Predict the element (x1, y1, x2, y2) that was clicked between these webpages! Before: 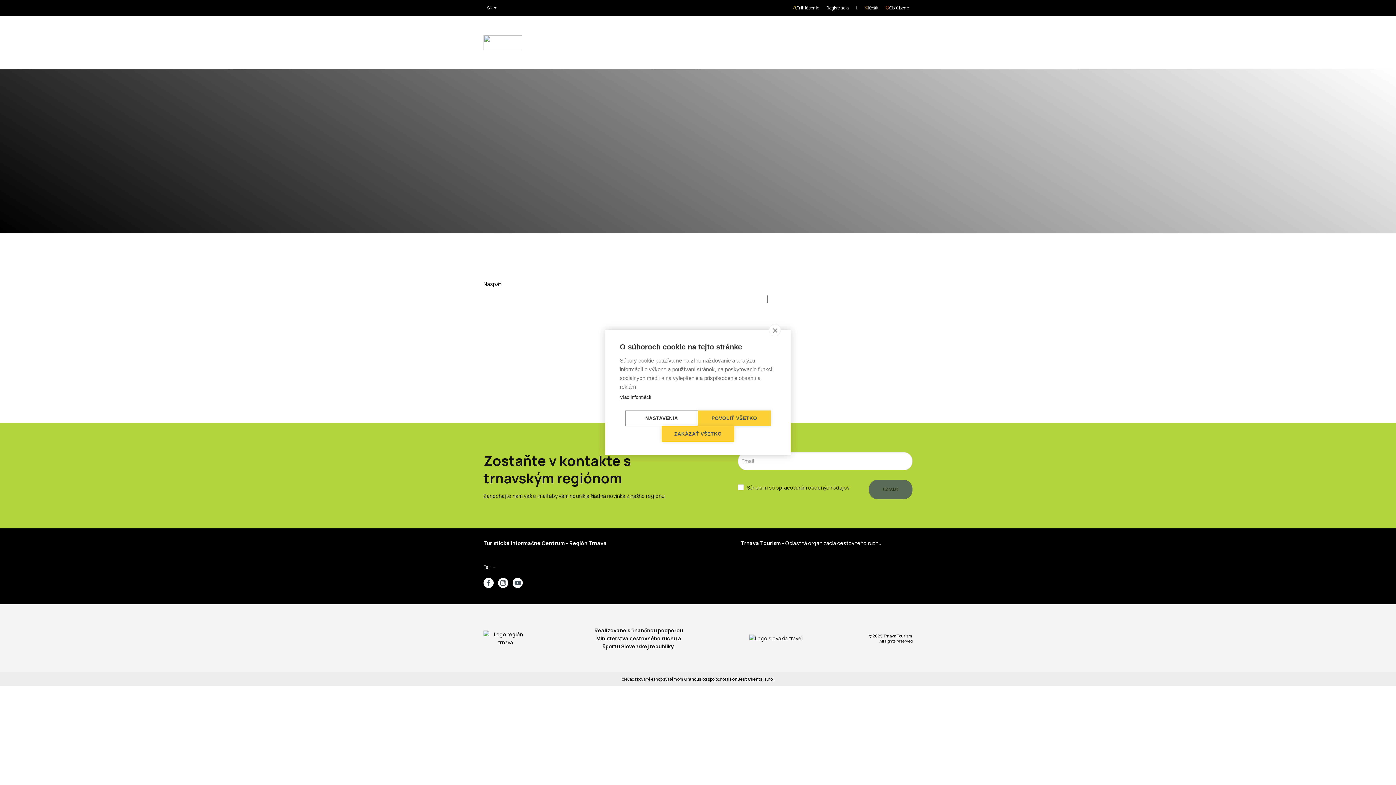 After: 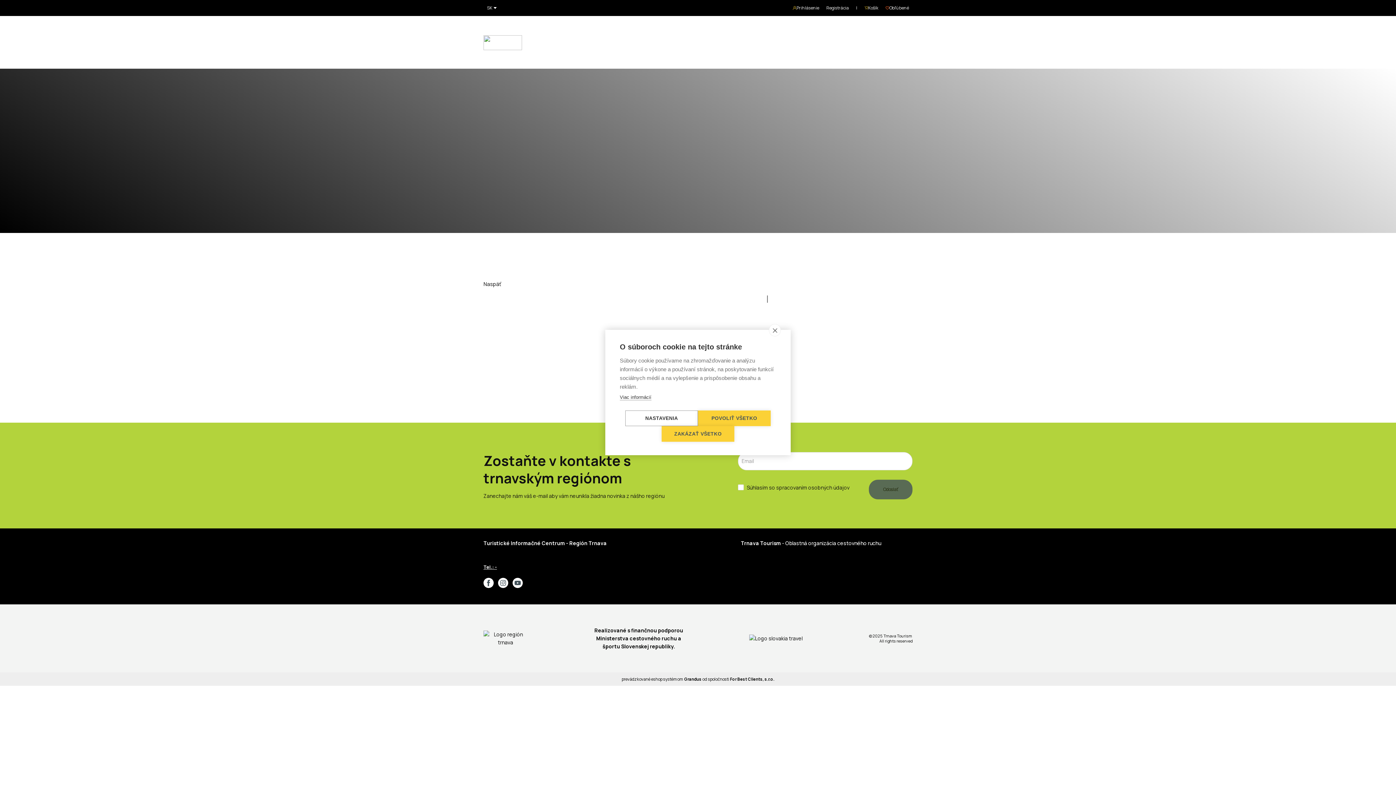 Action: bbox: (483, 562, 606, 572) label: Tel.: -